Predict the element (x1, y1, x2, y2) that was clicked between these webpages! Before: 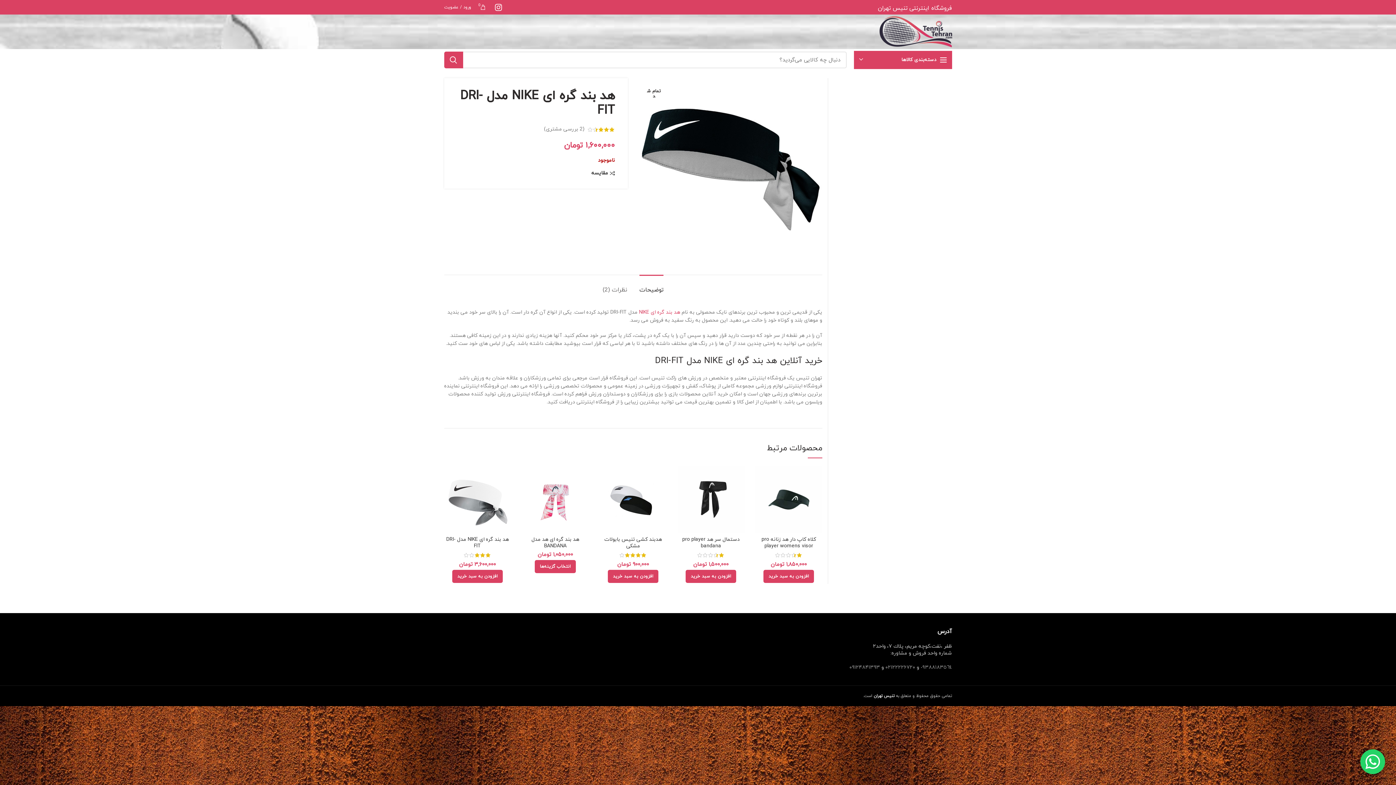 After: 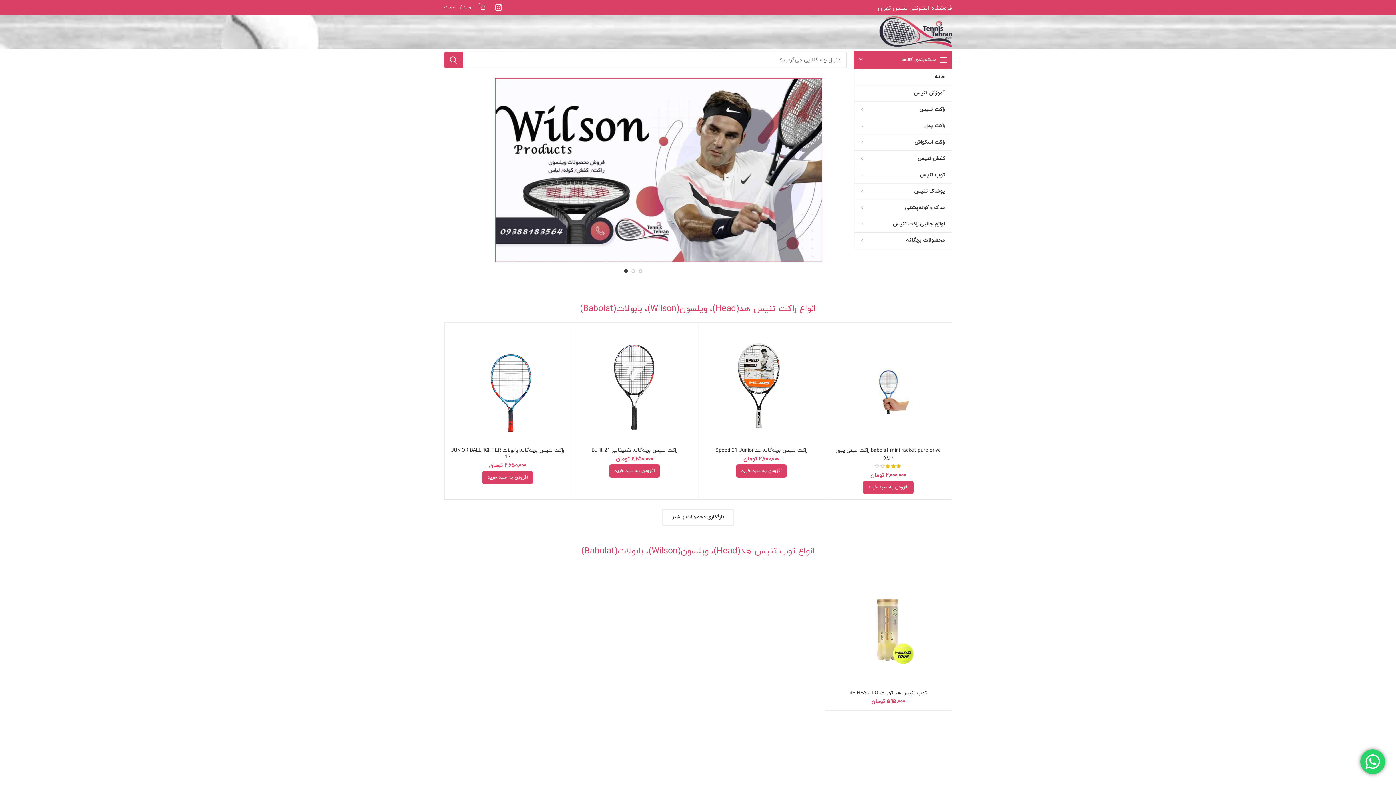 Action: label: تنیس تهران bbox: (874, 693, 894, 699)